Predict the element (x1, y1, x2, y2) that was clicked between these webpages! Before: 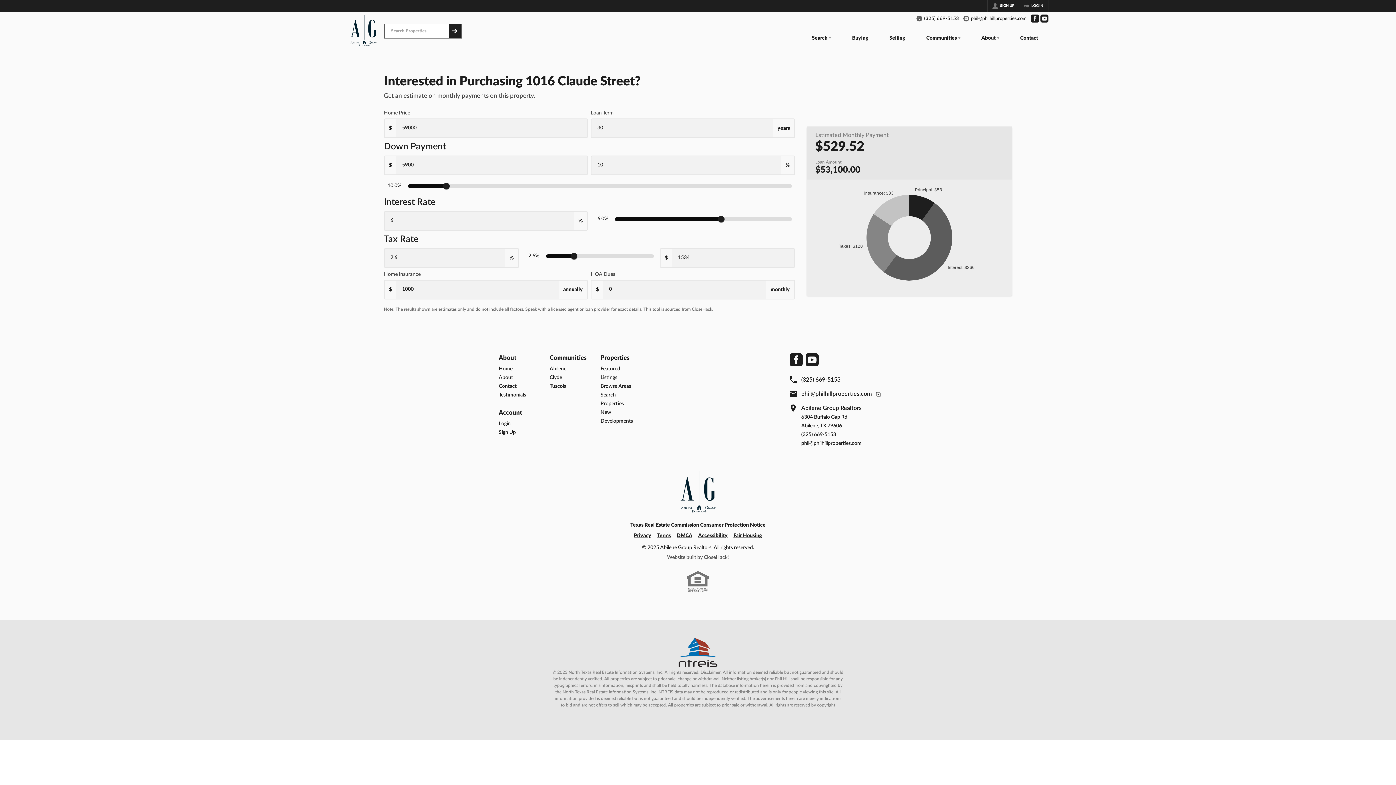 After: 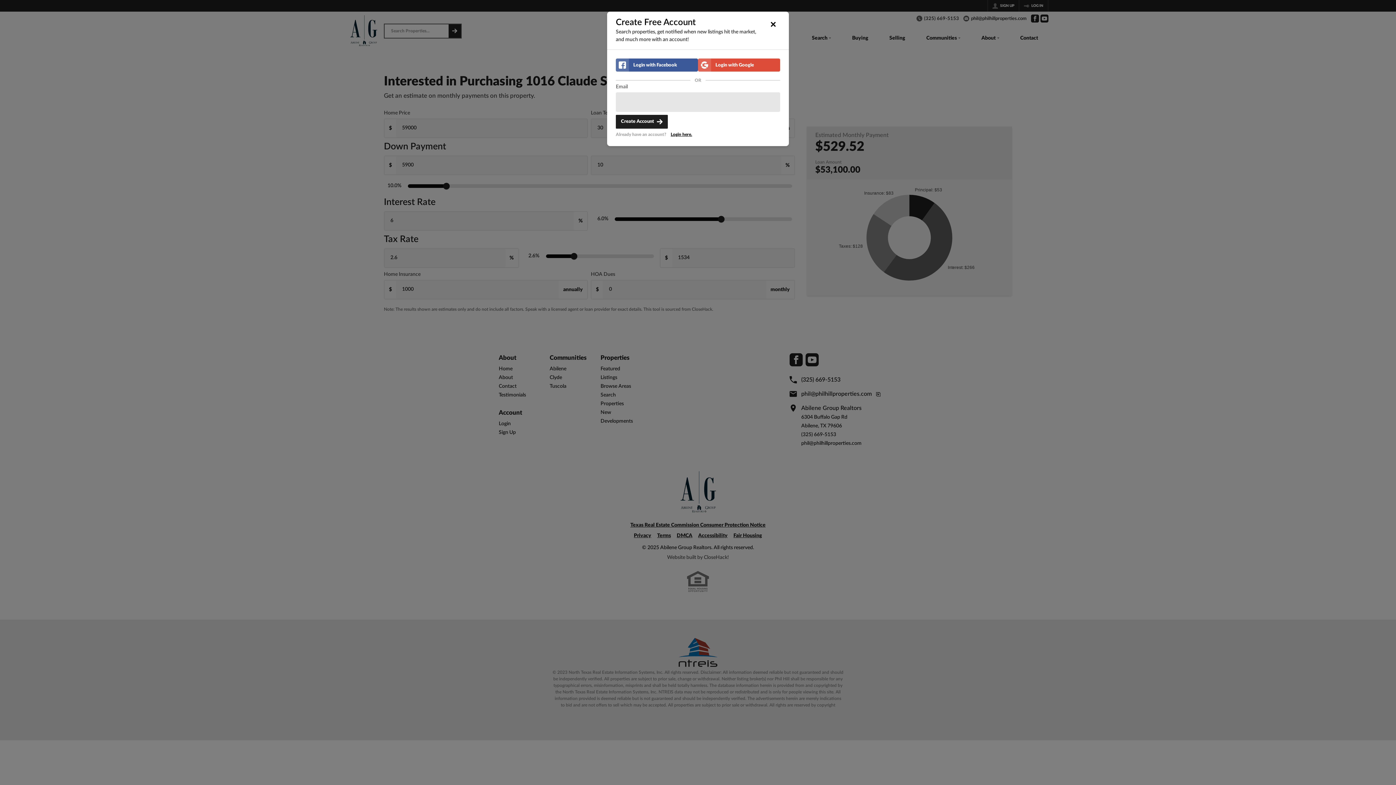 Action: label: SIGN UP bbox: (988, 0, 1018, 11)